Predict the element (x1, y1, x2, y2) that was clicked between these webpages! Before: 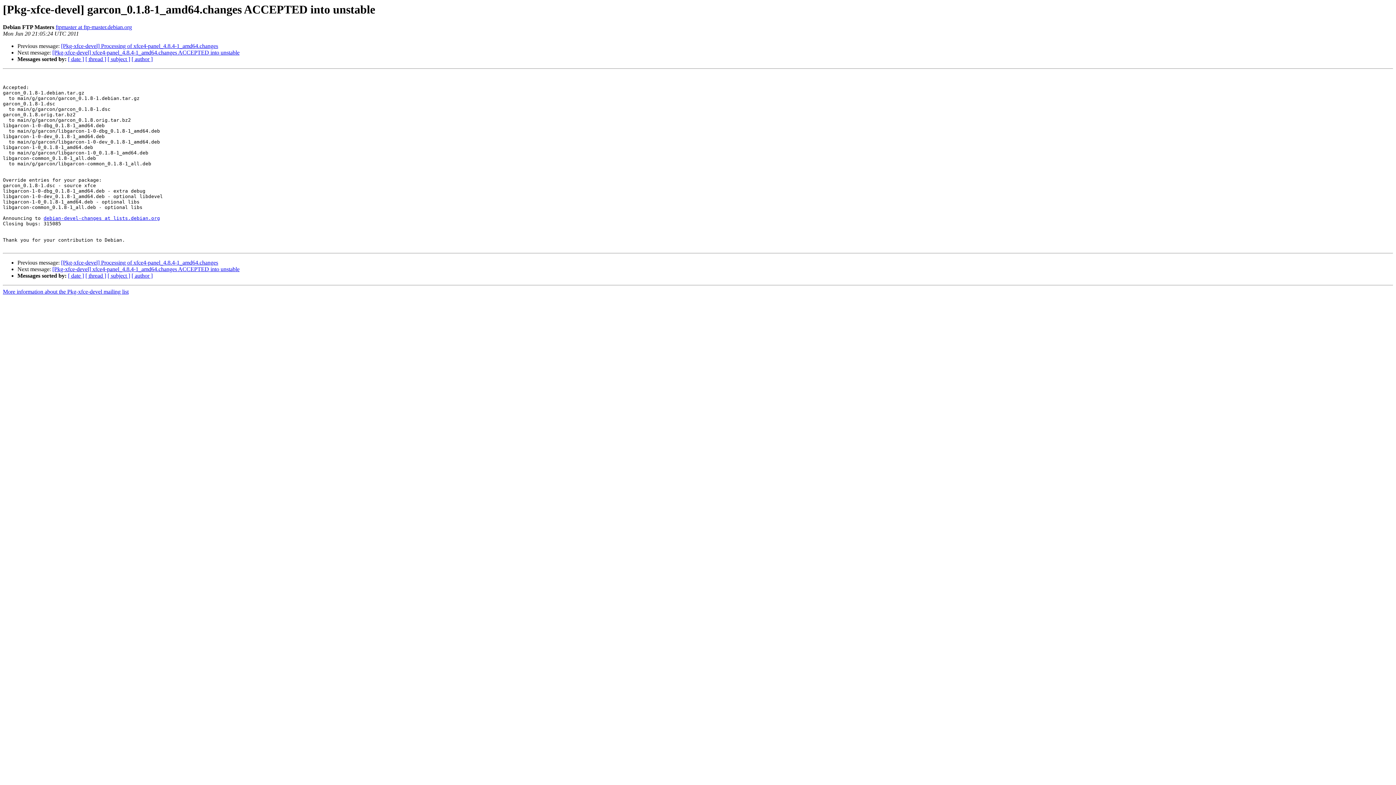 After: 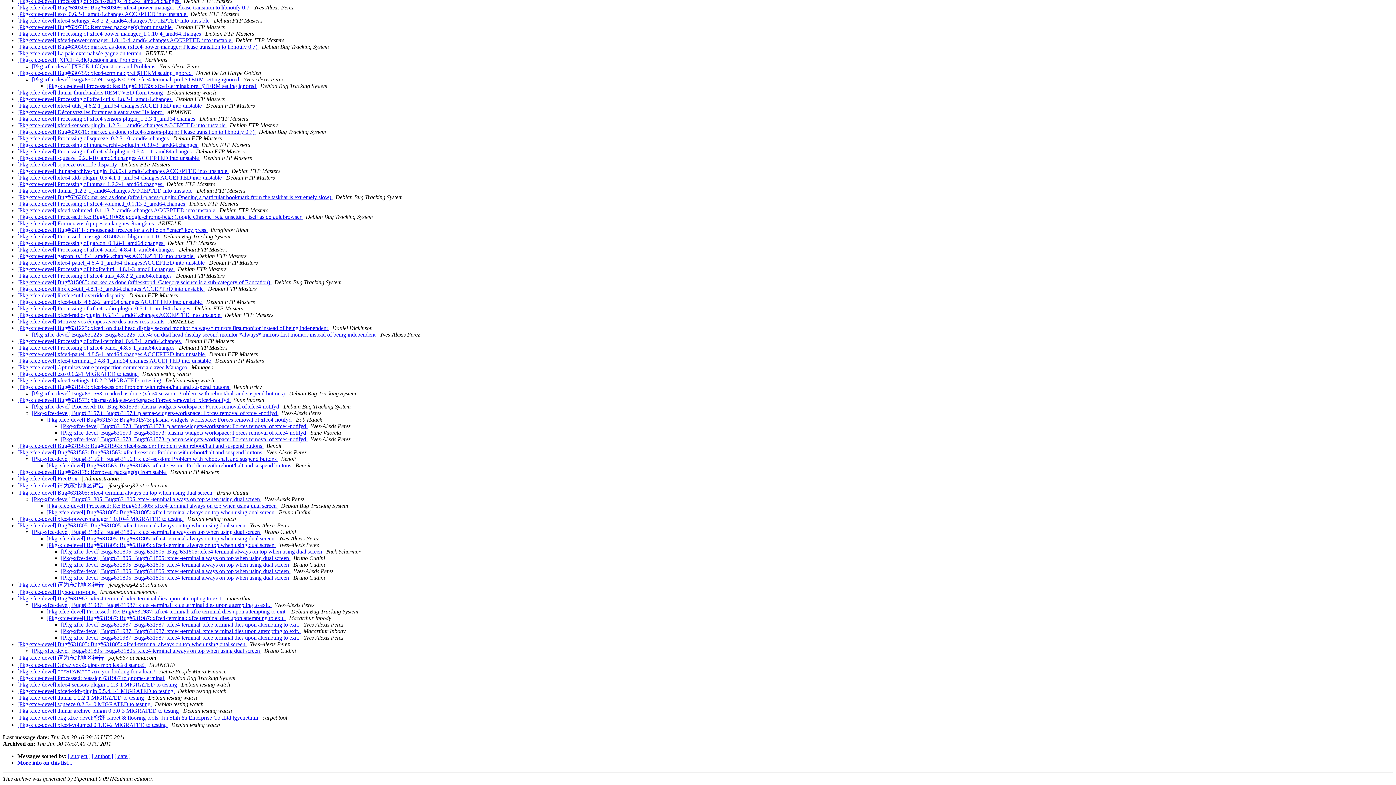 Action: label: [ thread ] bbox: (85, 272, 106, 279)